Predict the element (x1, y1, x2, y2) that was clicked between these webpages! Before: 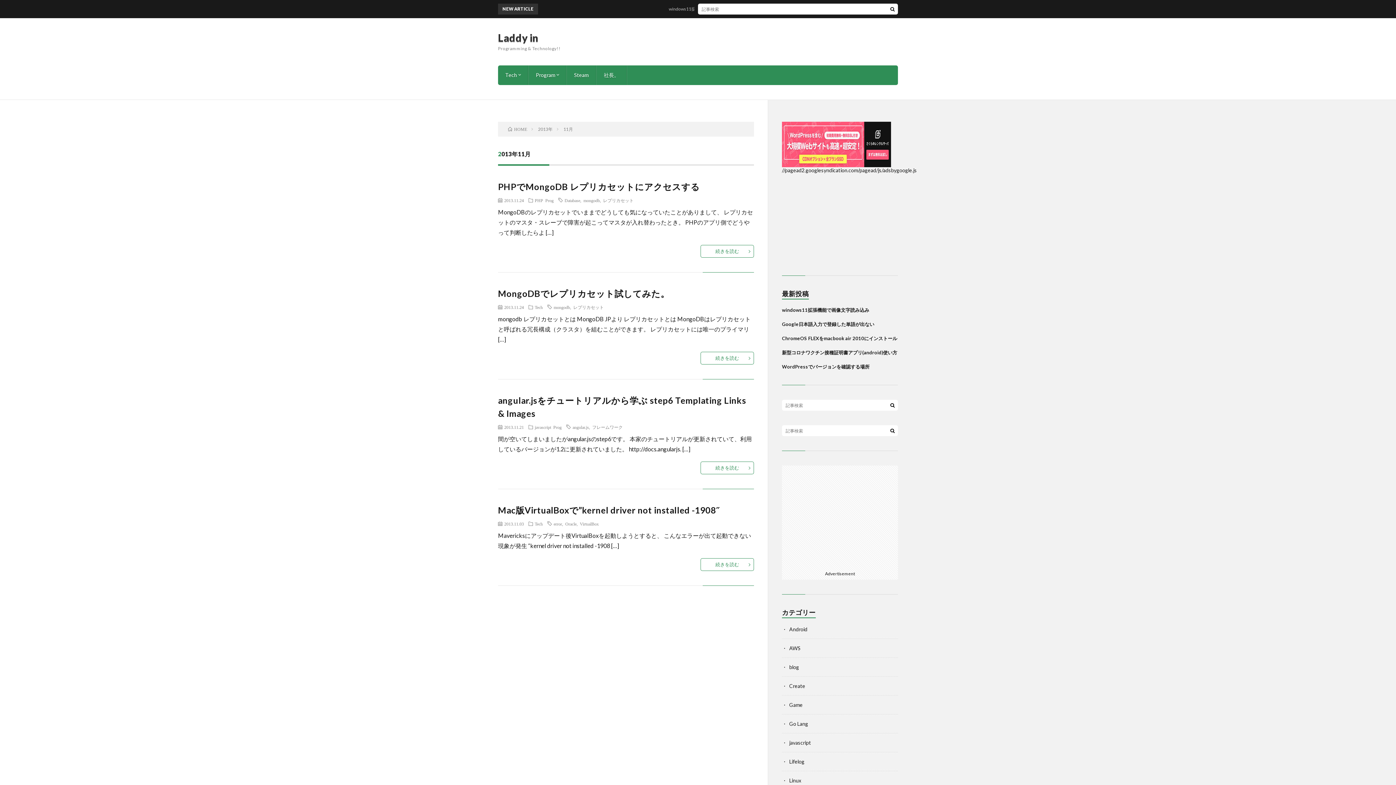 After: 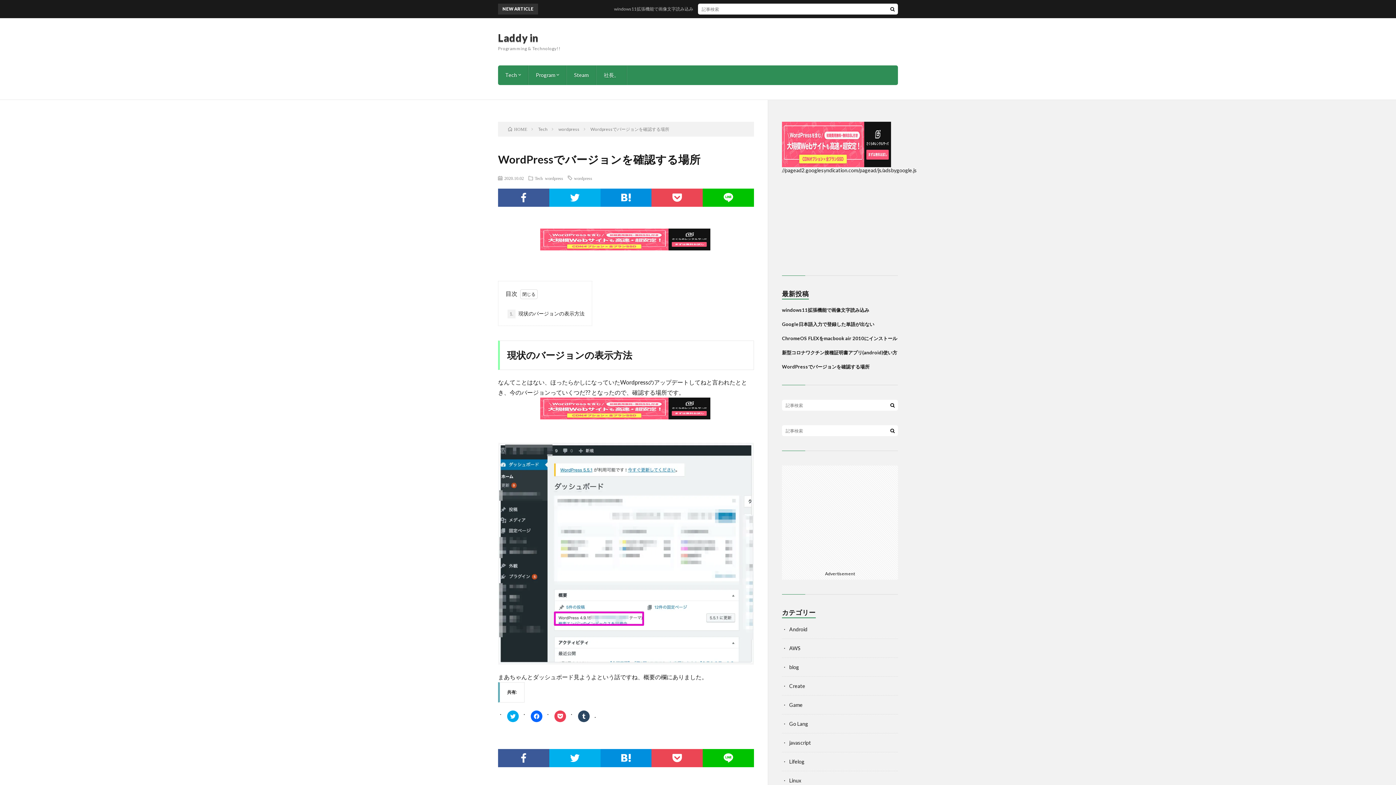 Action: bbox: (782, 364, 869, 369) label: WordPressでバージョンを確認する場所